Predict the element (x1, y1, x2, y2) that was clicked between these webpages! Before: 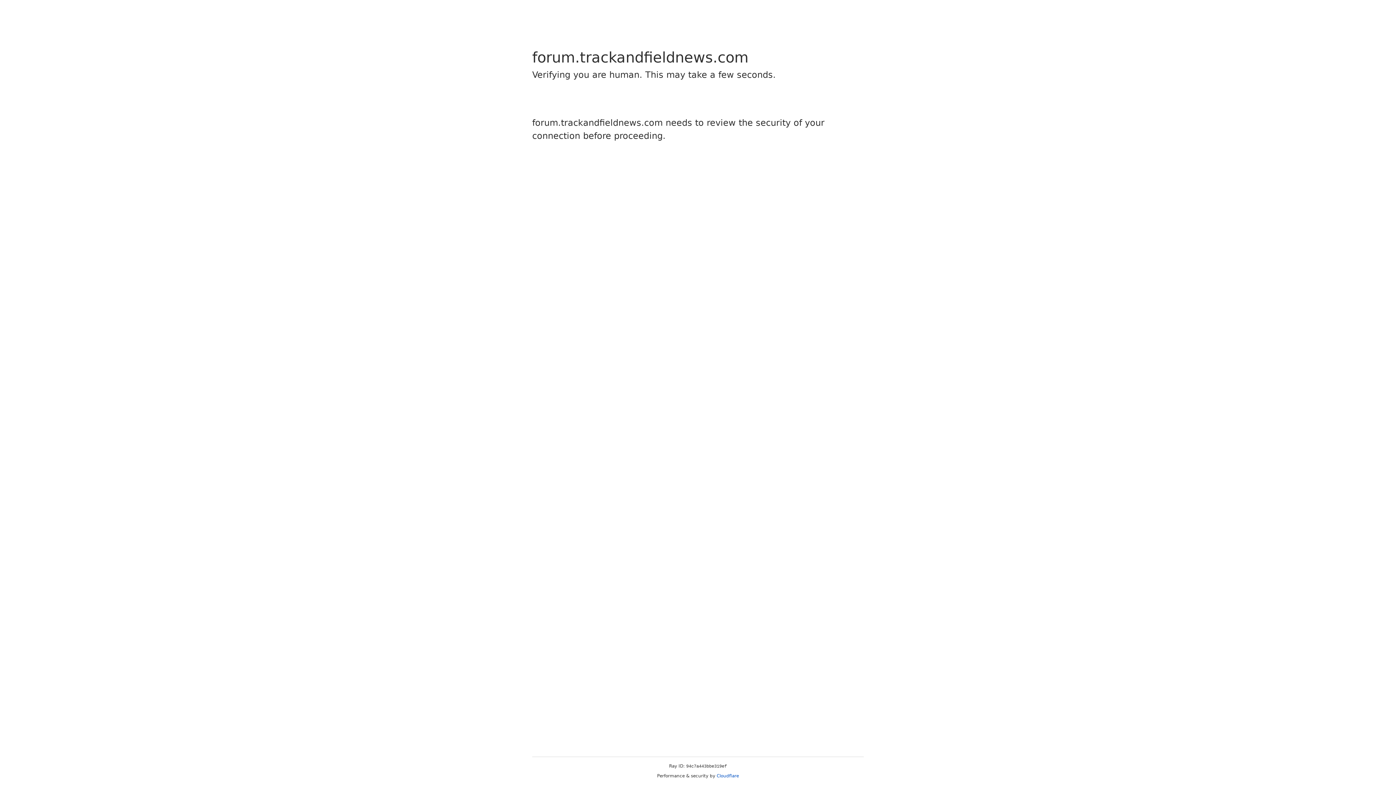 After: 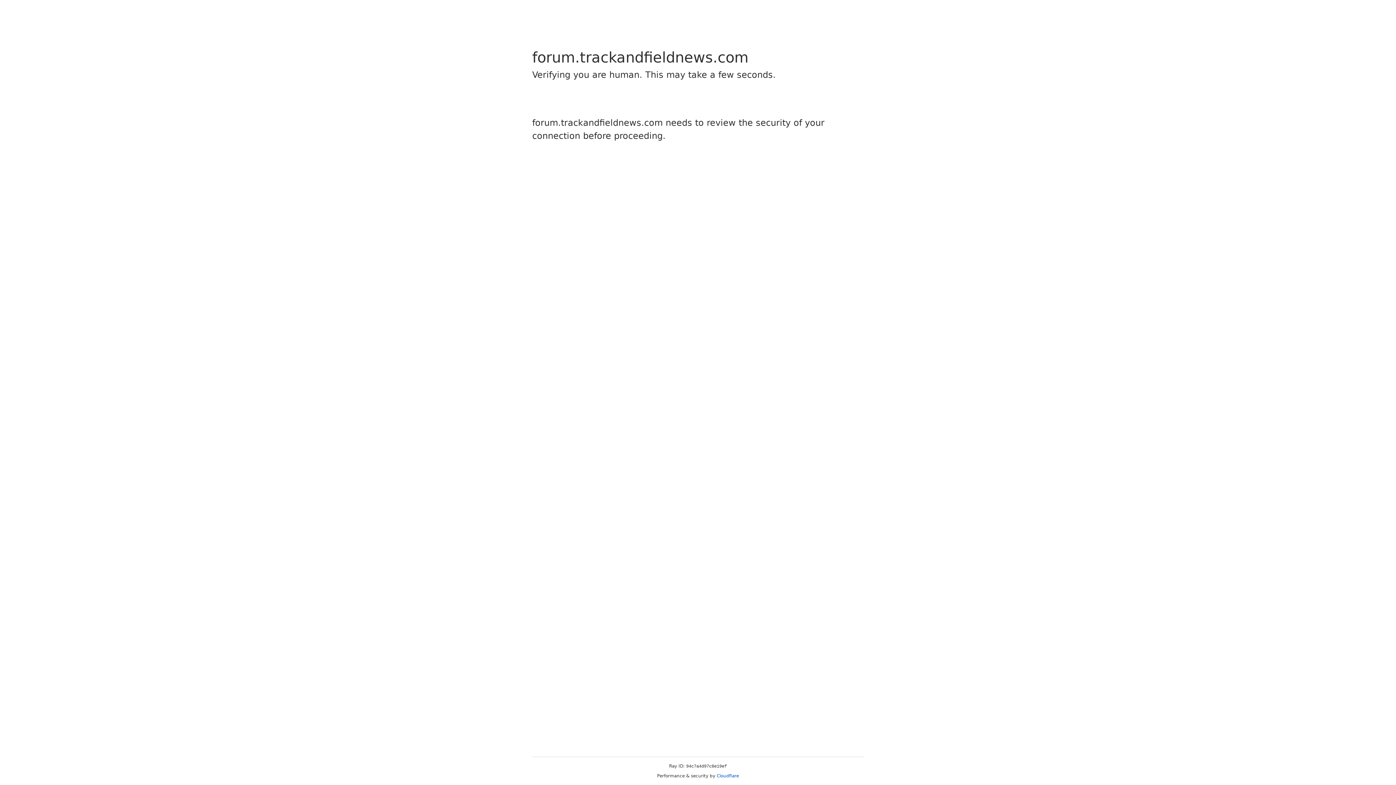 Action: bbox: (716, 773, 739, 778) label: Cloudflare